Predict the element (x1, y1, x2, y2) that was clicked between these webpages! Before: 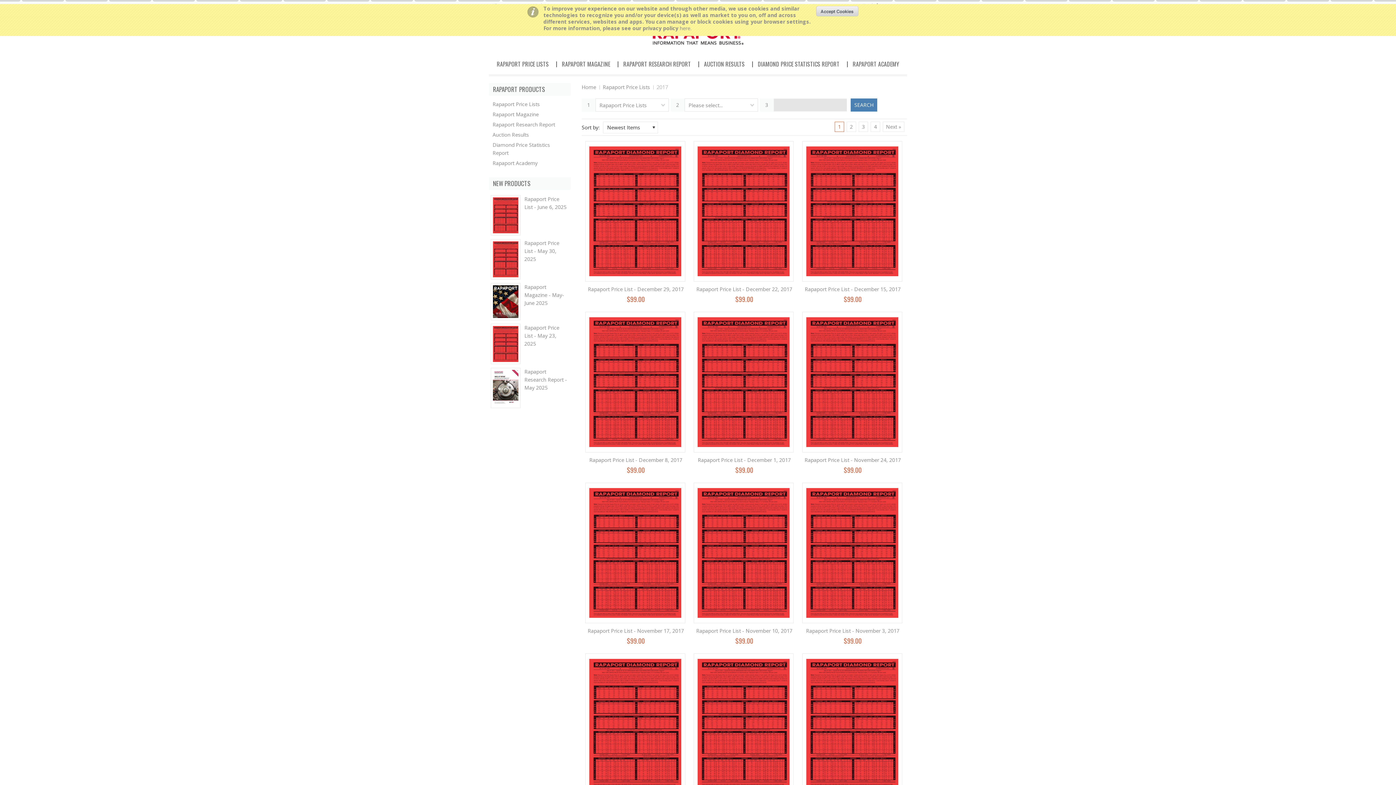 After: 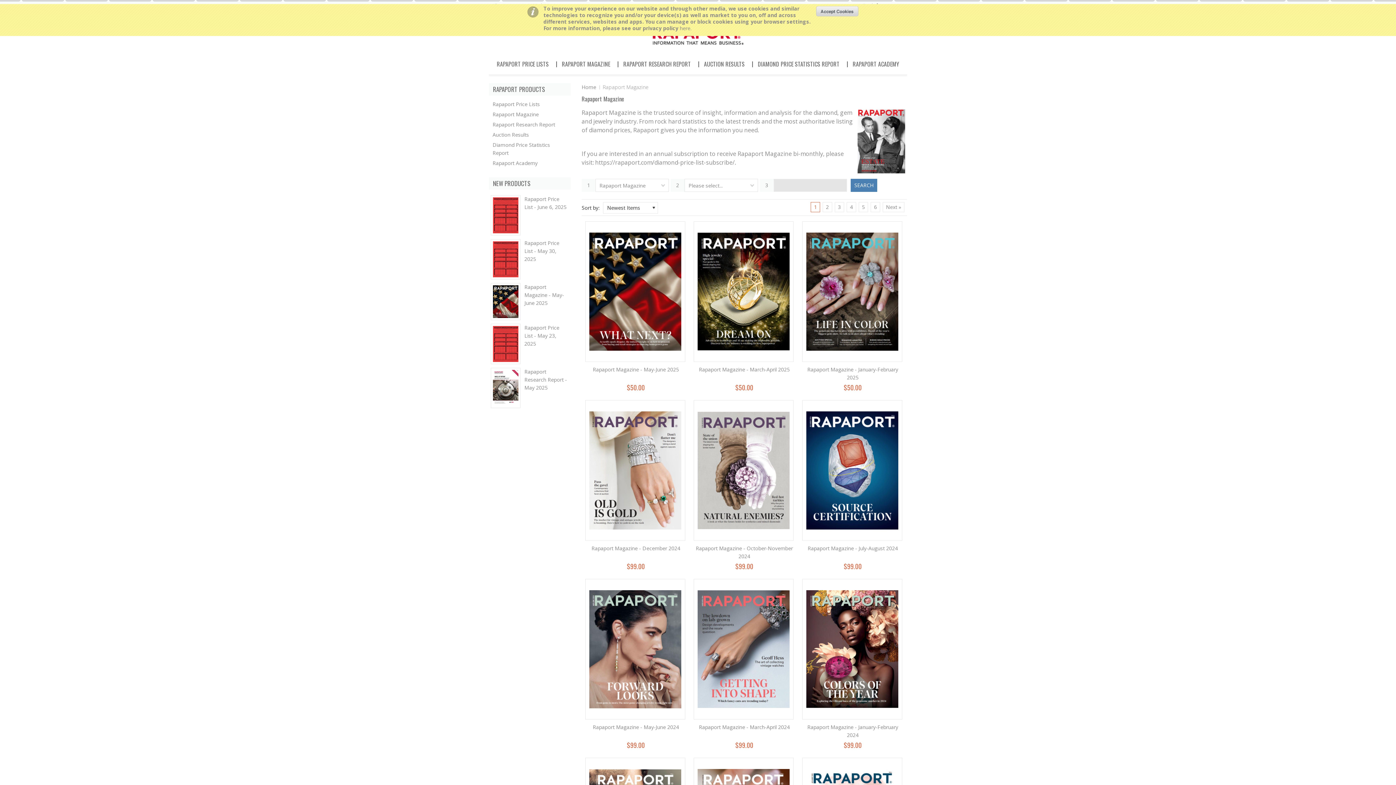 Action: bbox: (490, 109, 563, 119) label: Rapaport Magazine